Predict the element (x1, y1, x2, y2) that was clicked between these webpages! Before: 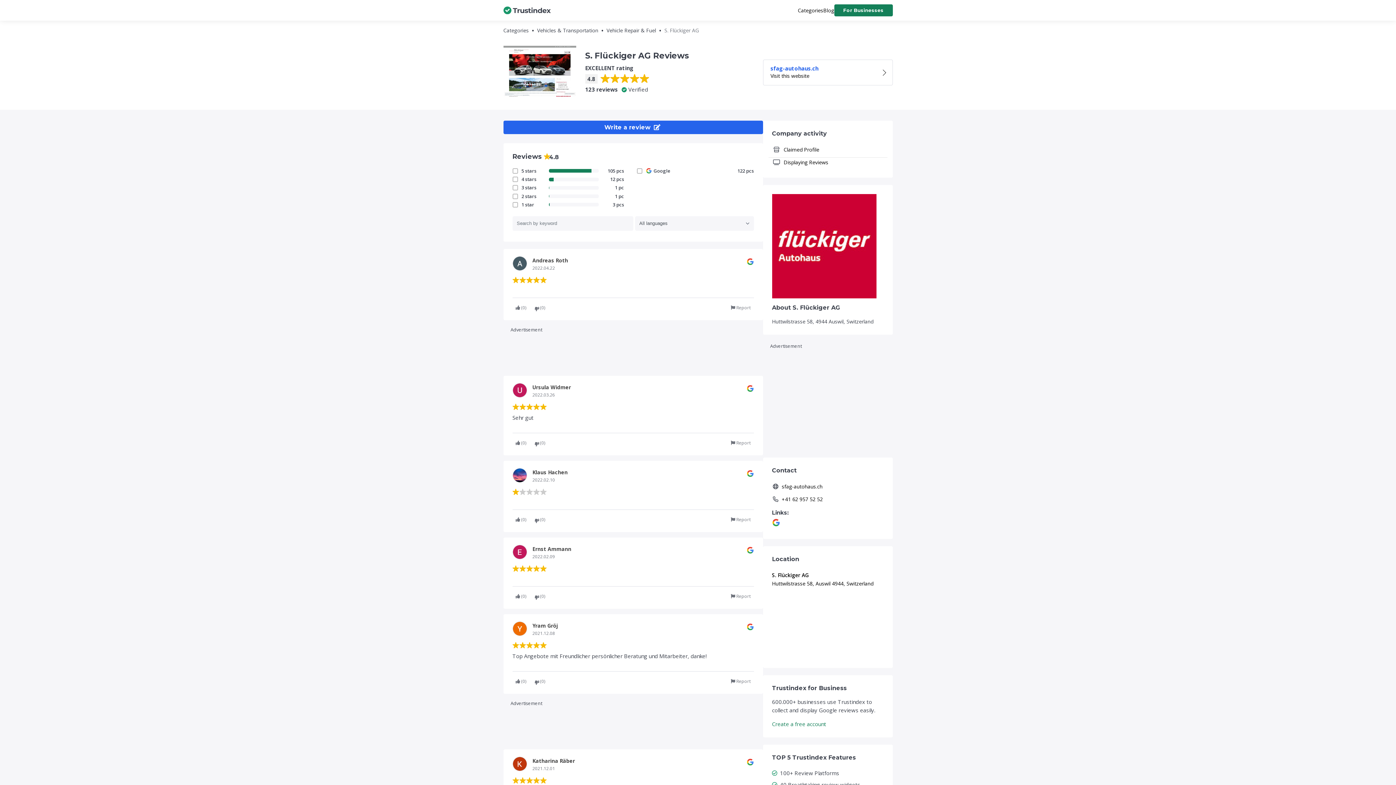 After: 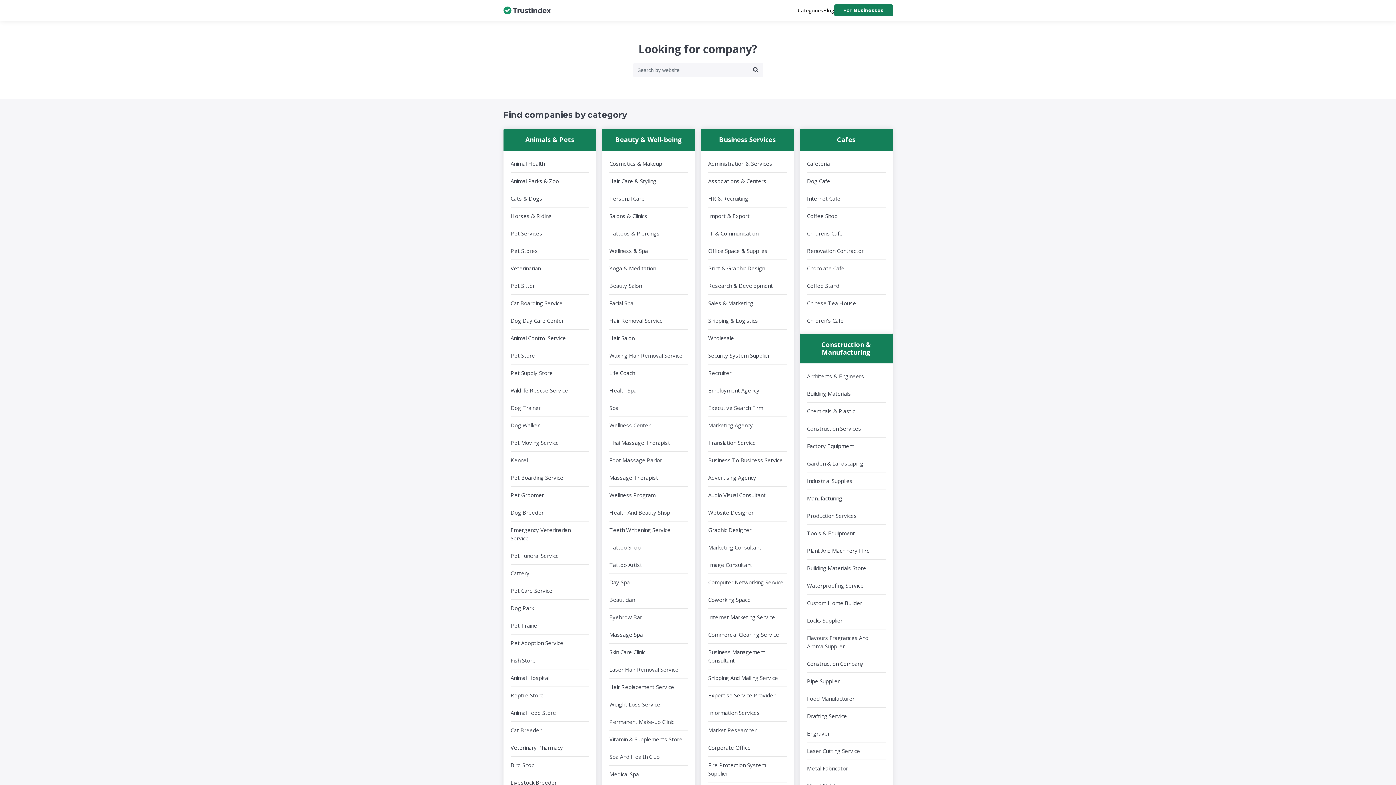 Action: bbox: (503, 26, 528, 34) label: Categories